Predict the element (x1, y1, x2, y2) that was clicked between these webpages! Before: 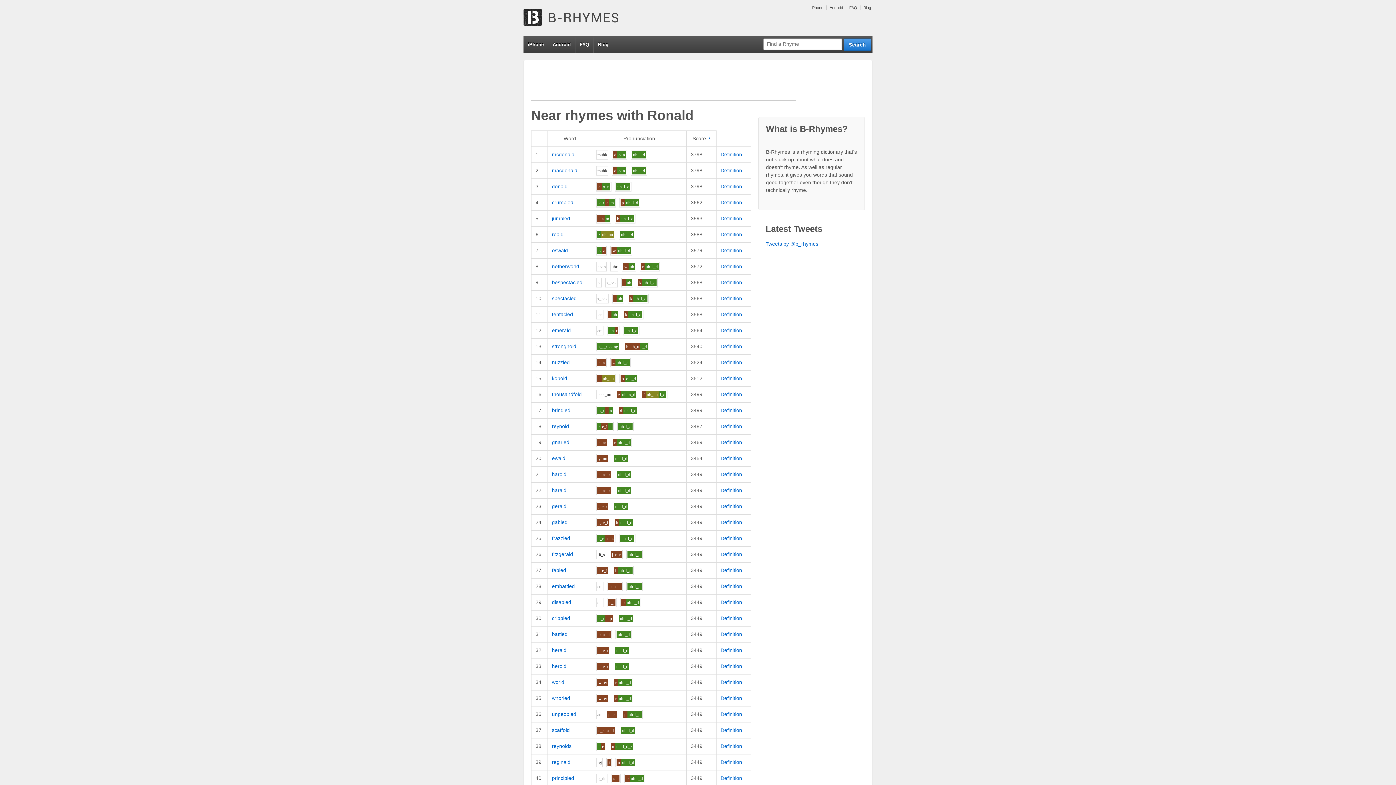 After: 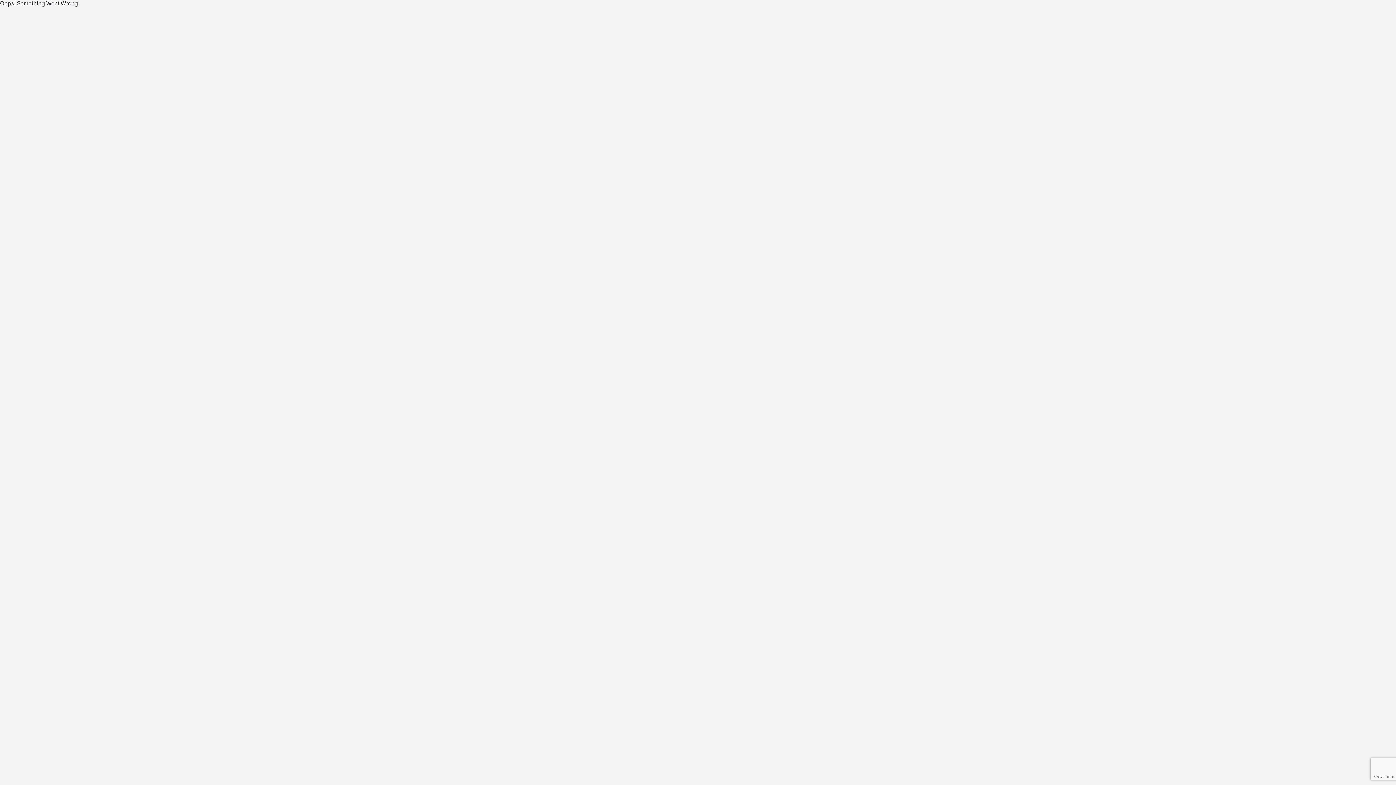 Action: bbox: (720, 615, 742, 621) label: Definition